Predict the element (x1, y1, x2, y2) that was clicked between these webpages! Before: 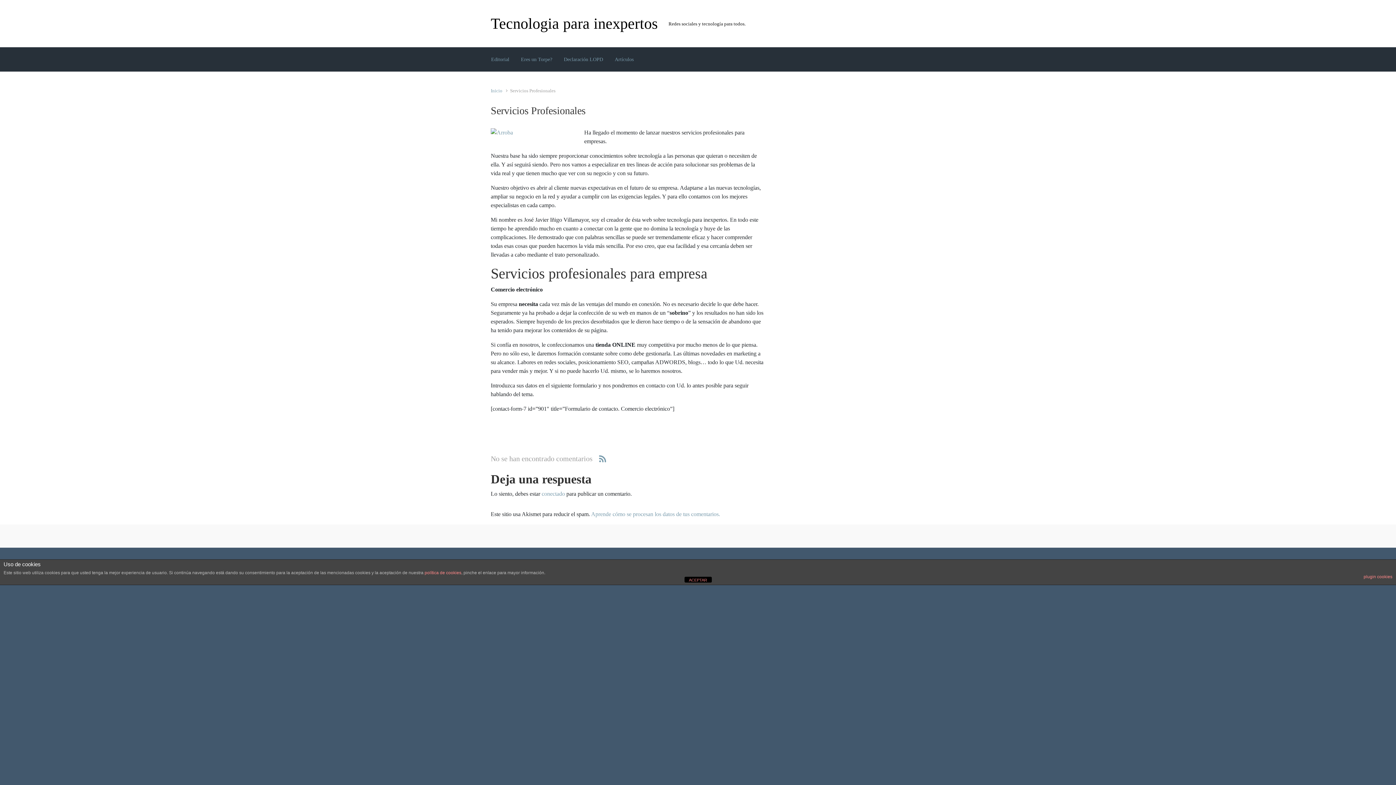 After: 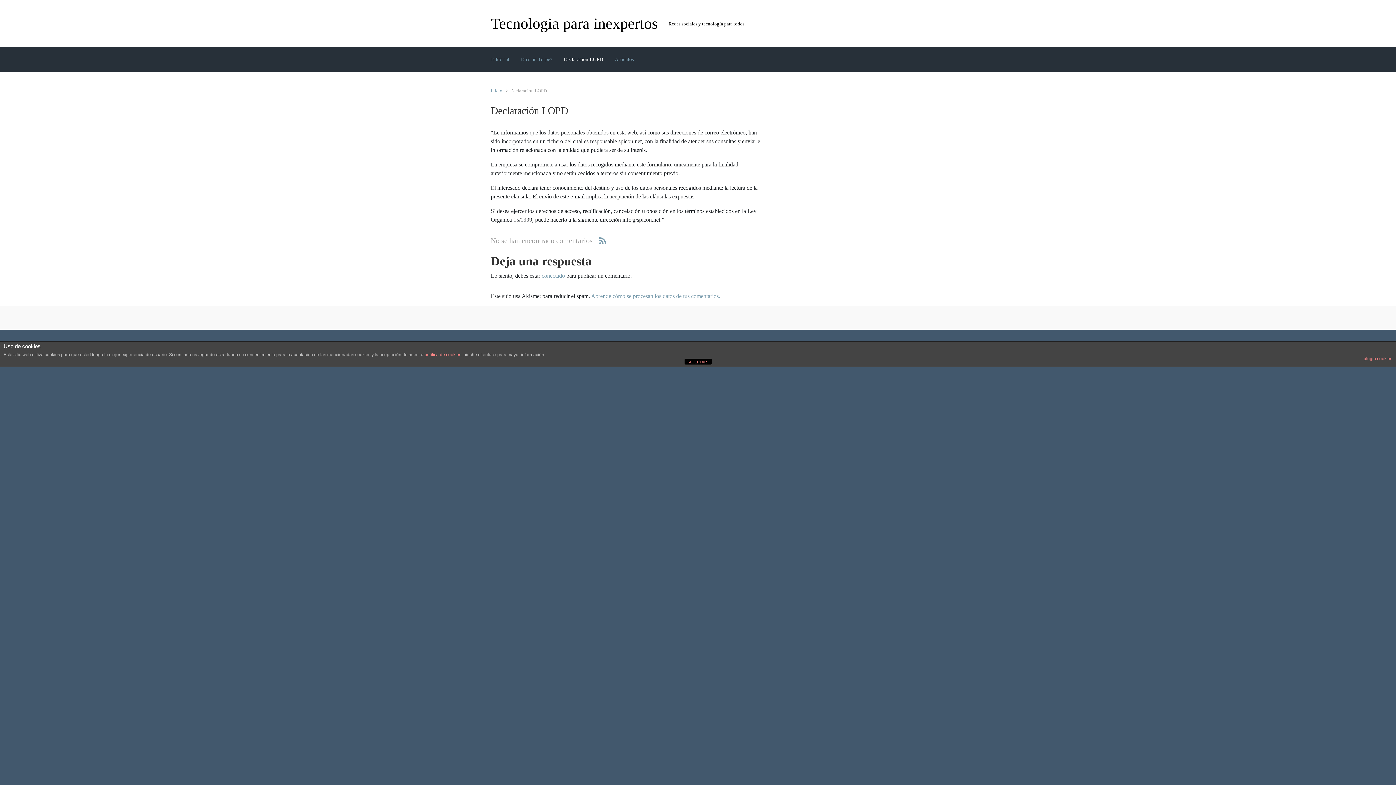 Action: bbox: (561, 50, 606, 68) label: Declaración LOPD